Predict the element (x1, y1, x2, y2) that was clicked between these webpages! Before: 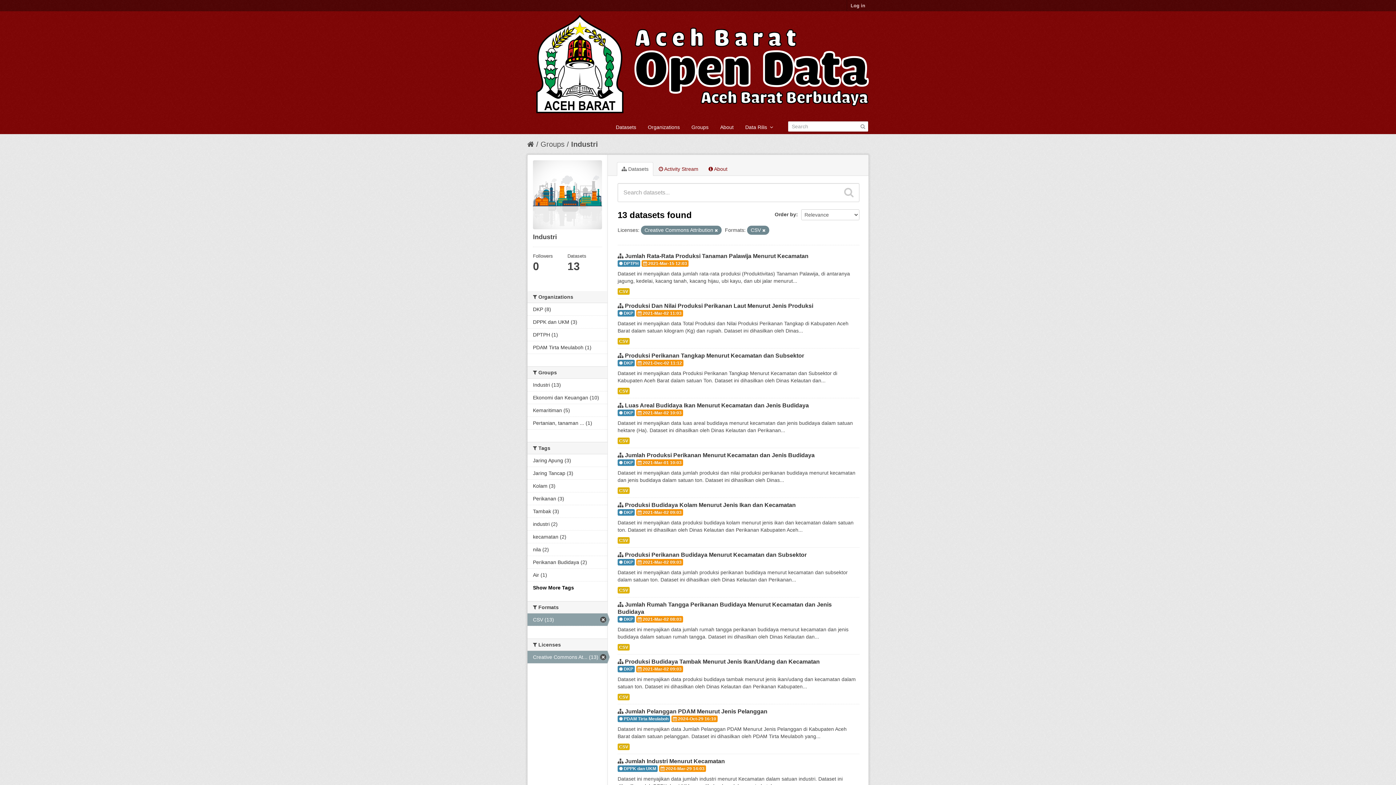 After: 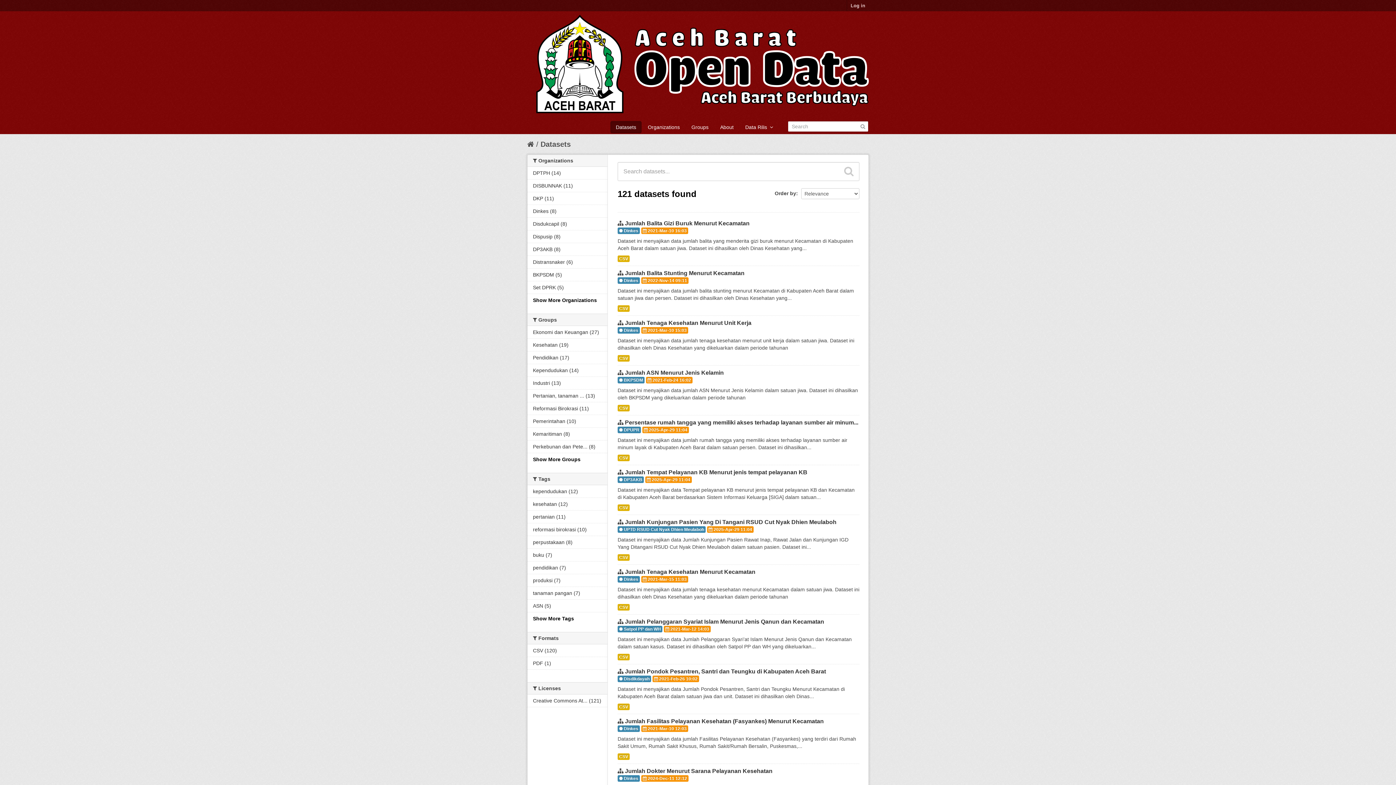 Action: bbox: (860, 122, 866, 129)